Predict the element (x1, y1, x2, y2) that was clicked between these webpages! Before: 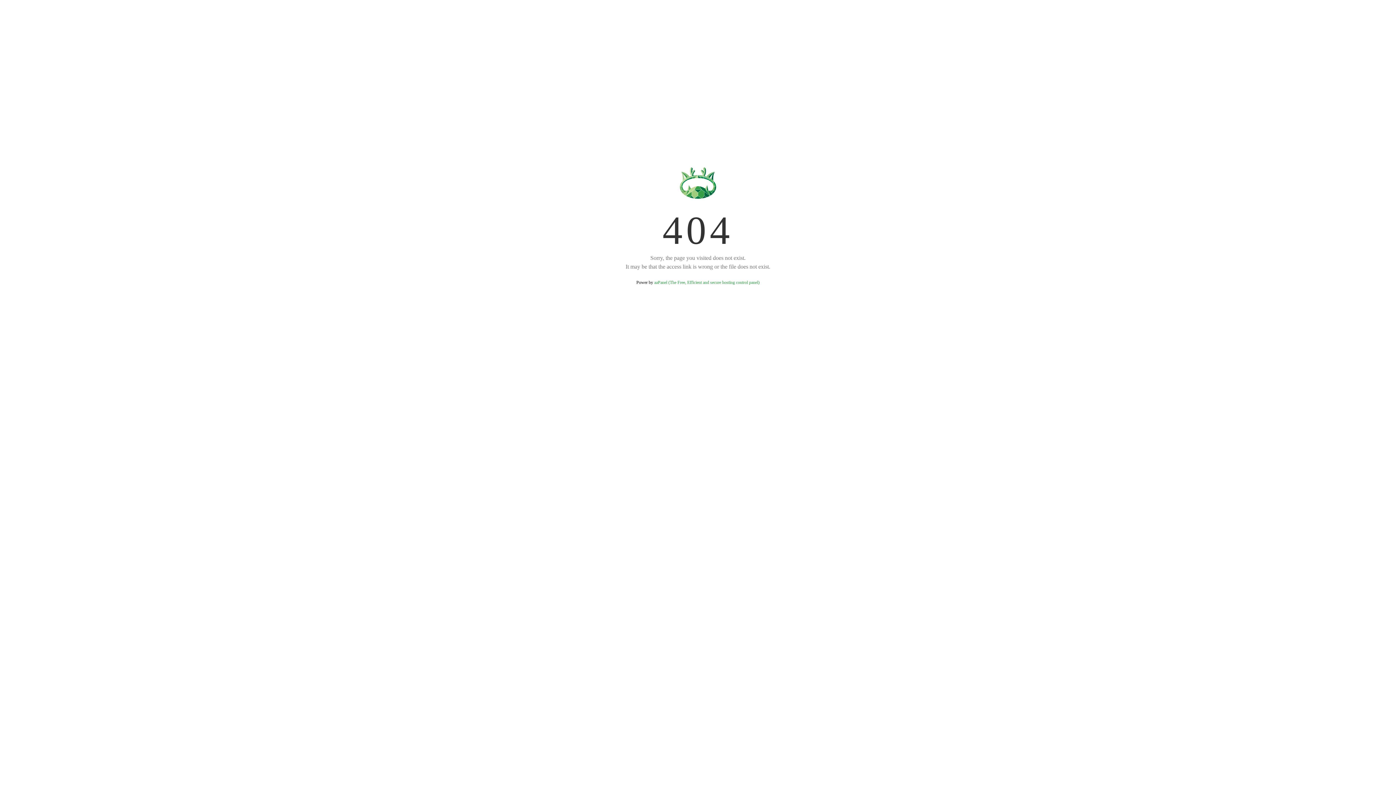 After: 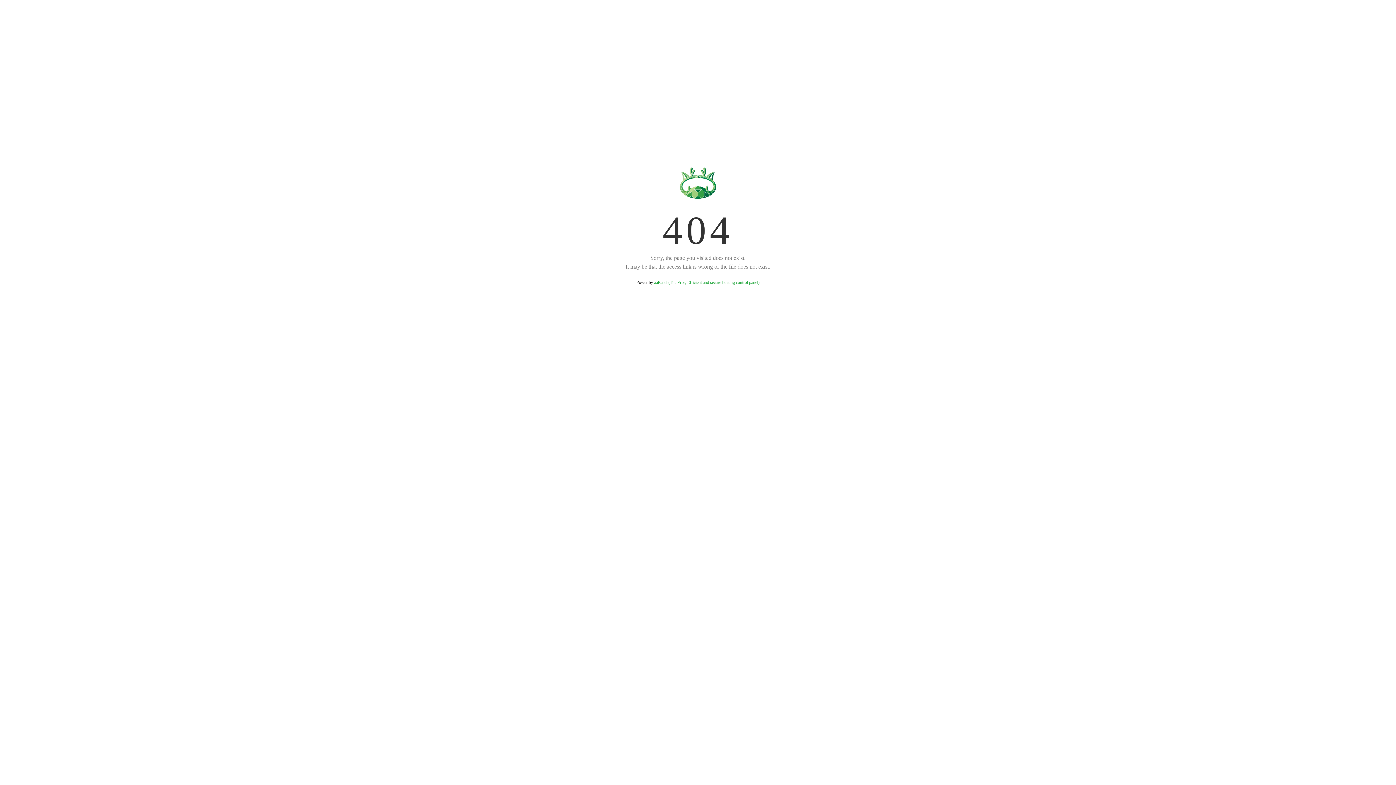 Action: label: aaPanel (The Free, Efficient and secure hosting control panel) bbox: (654, 280, 759, 285)